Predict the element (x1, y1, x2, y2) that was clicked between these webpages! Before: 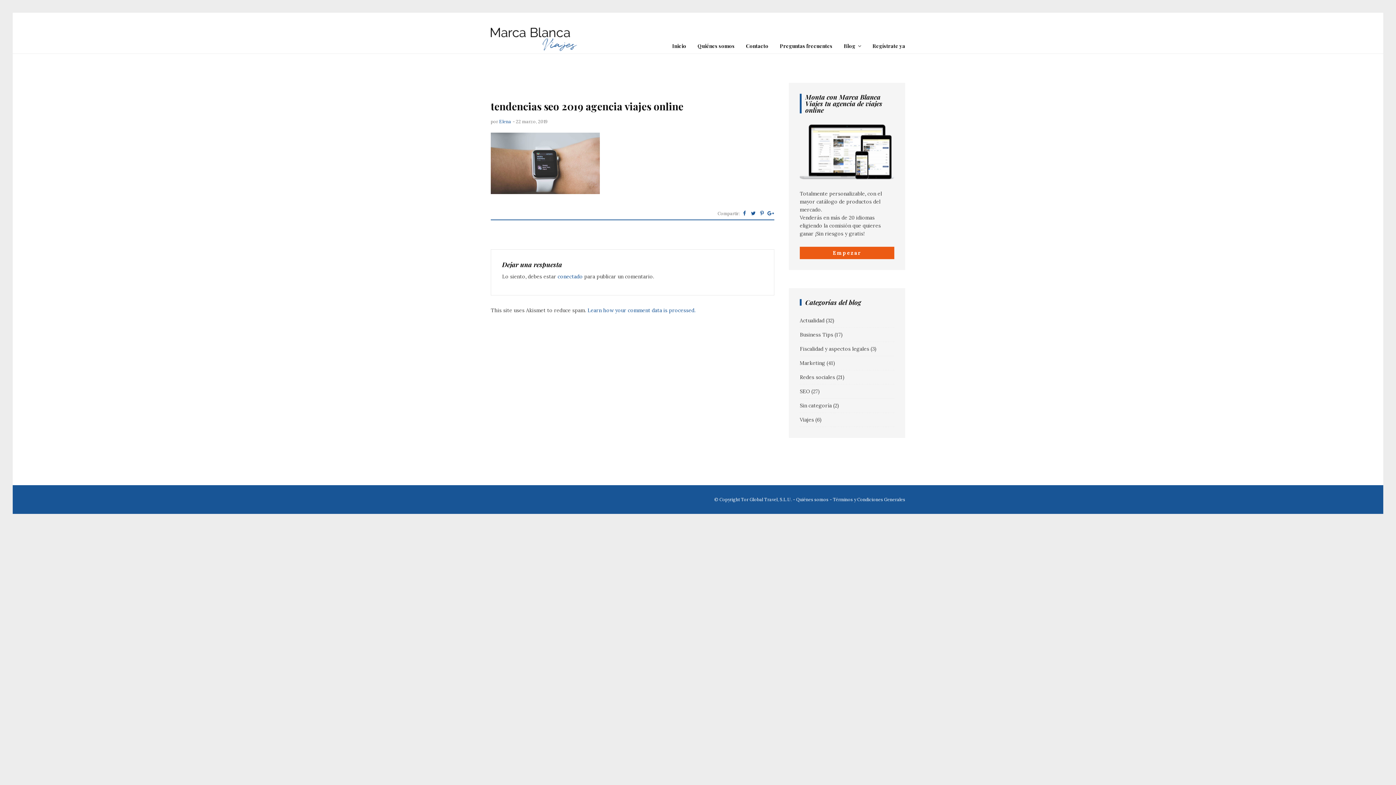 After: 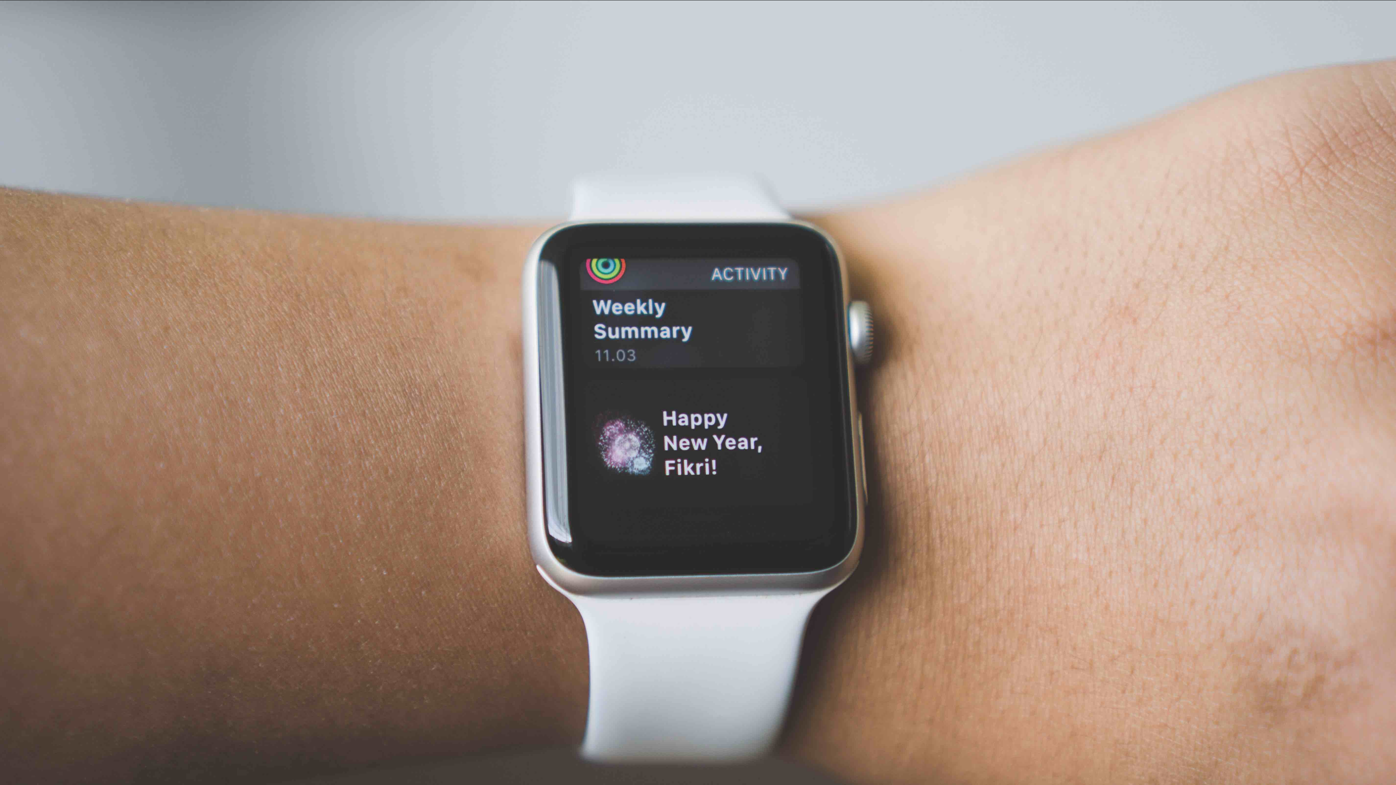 Action: bbox: (490, 189, 600, 195)